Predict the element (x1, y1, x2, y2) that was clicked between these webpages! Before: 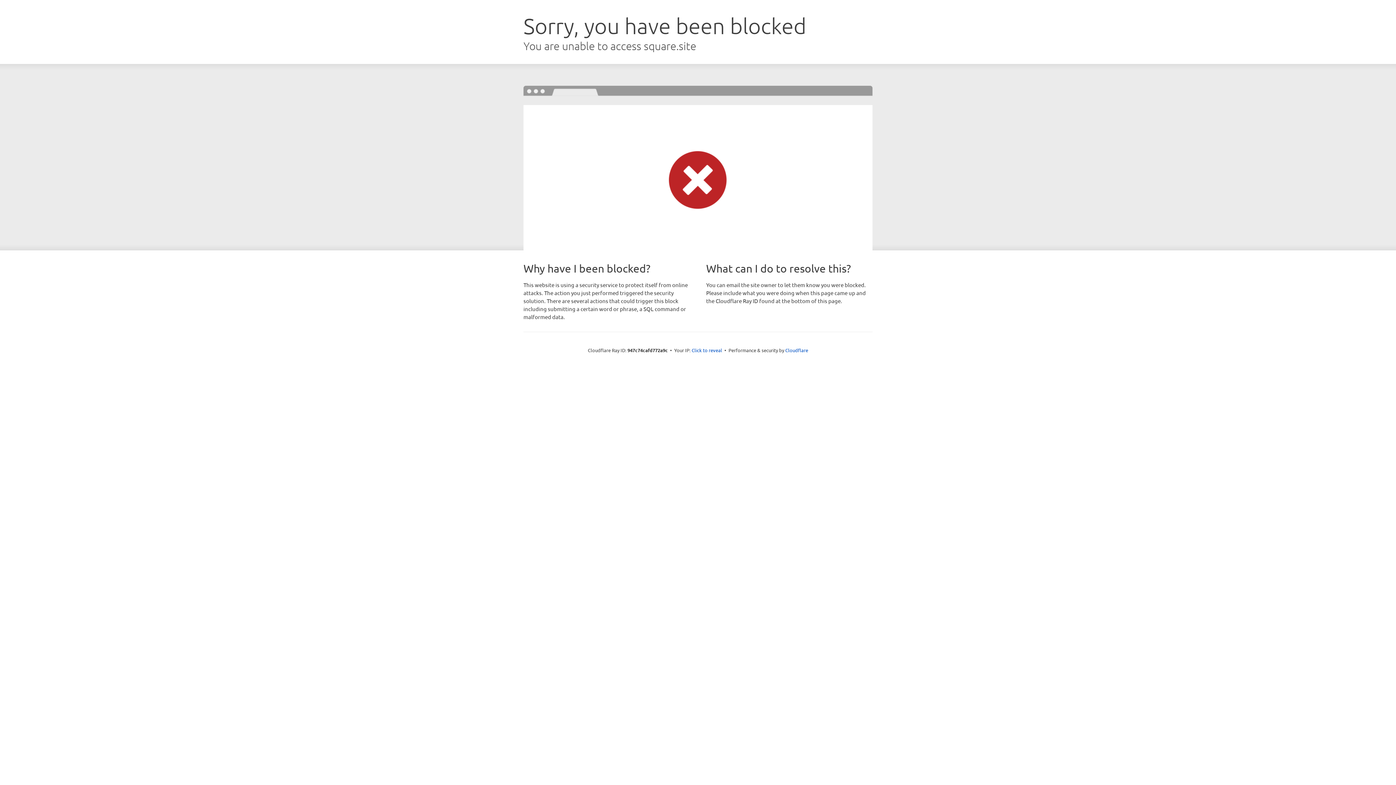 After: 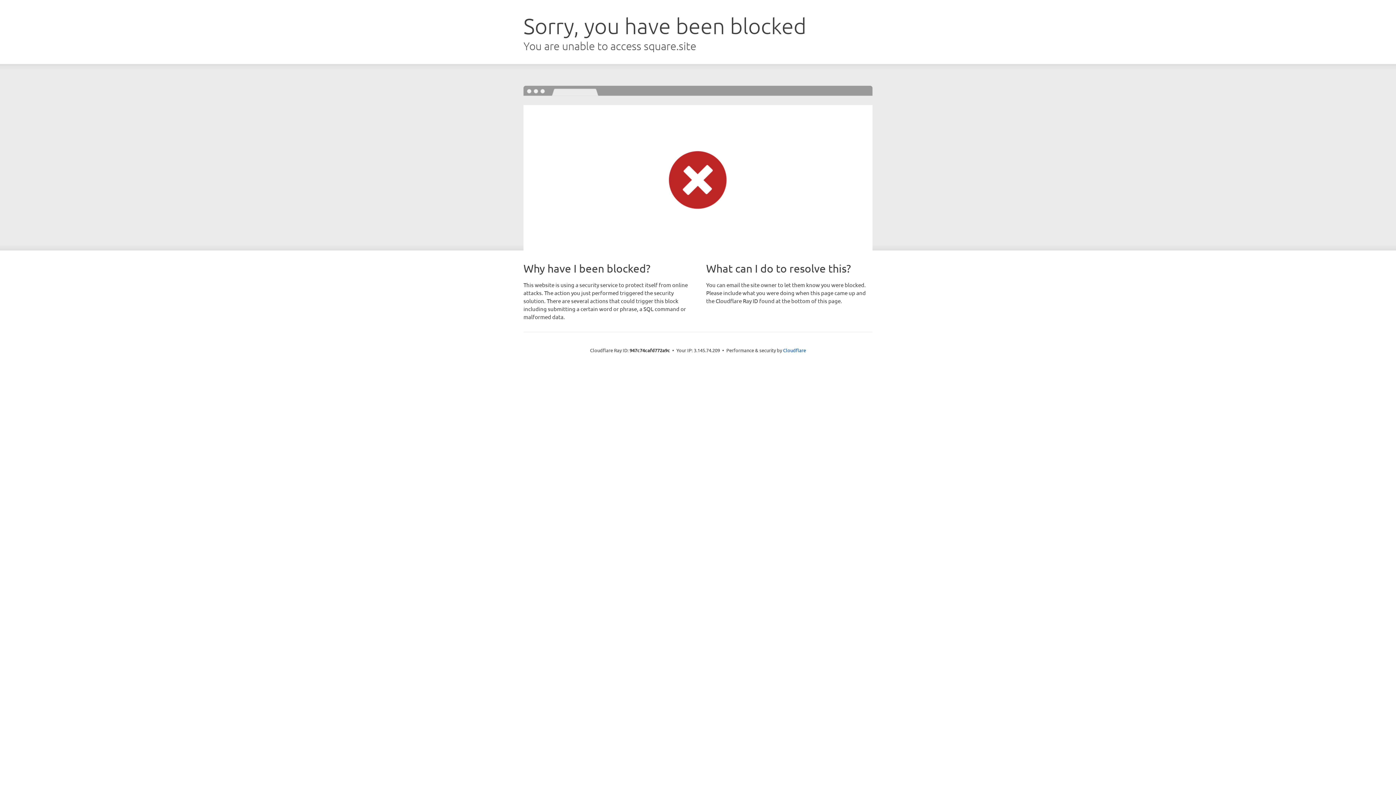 Action: label: Click to reveal bbox: (691, 346, 722, 353)